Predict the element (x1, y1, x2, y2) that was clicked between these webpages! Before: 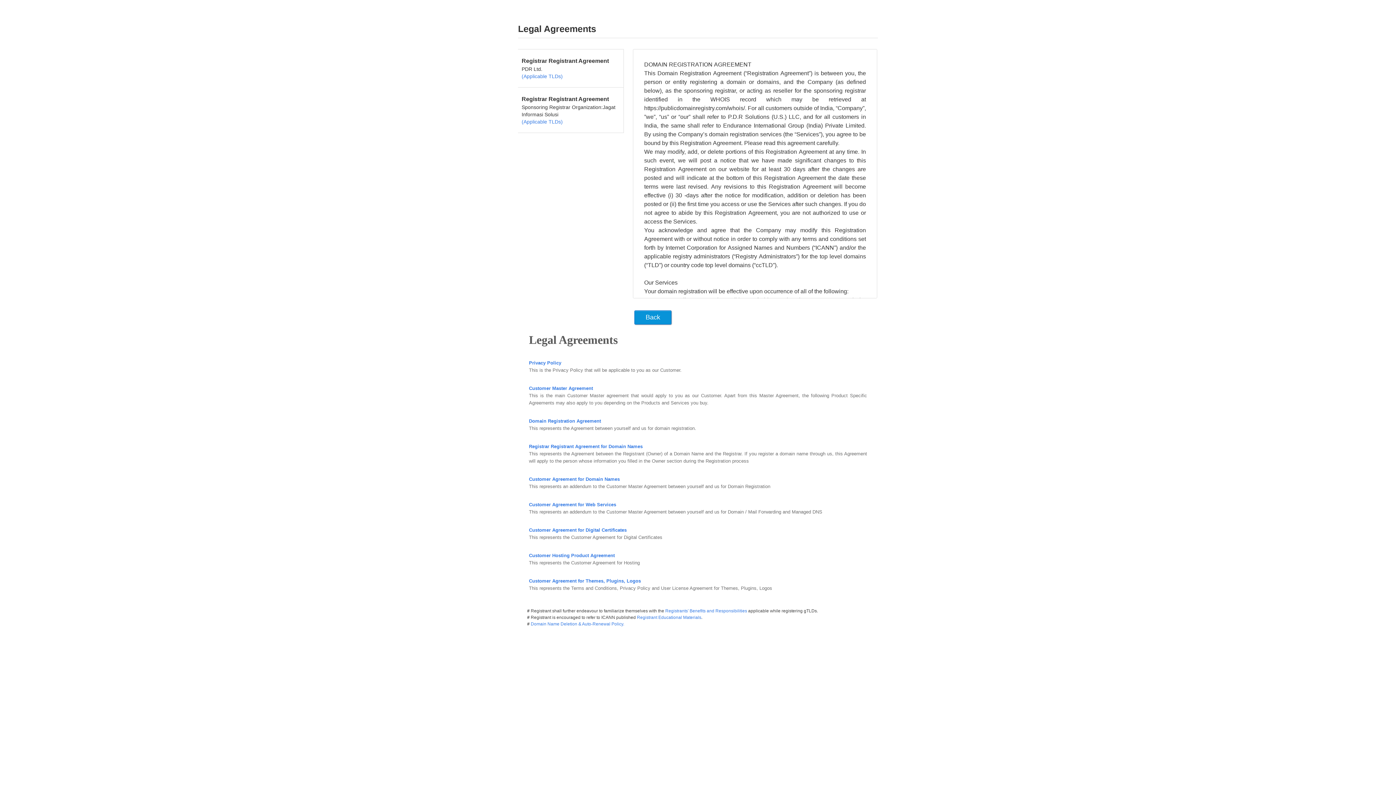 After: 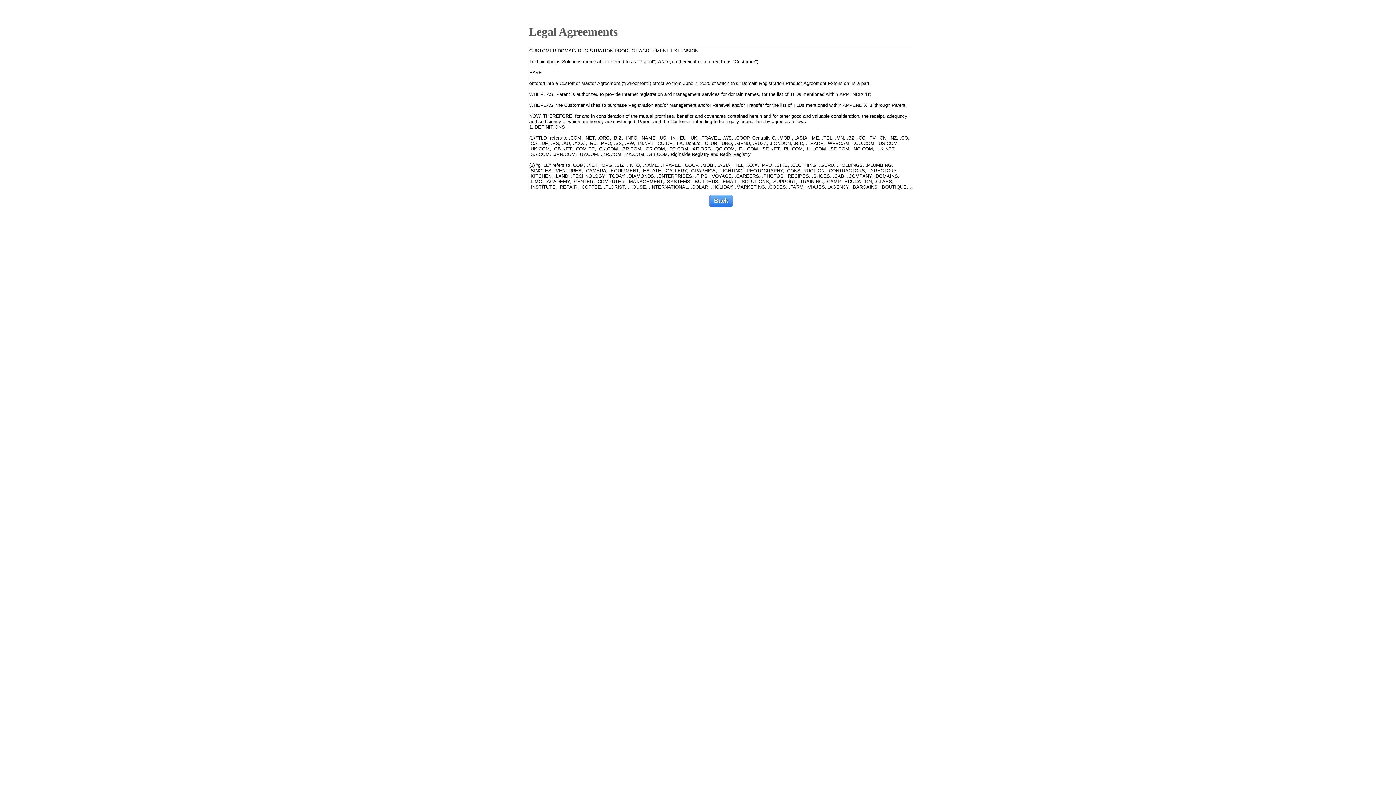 Action: label: Customer Agreement for Domain Names bbox: (529, 476, 620, 482)